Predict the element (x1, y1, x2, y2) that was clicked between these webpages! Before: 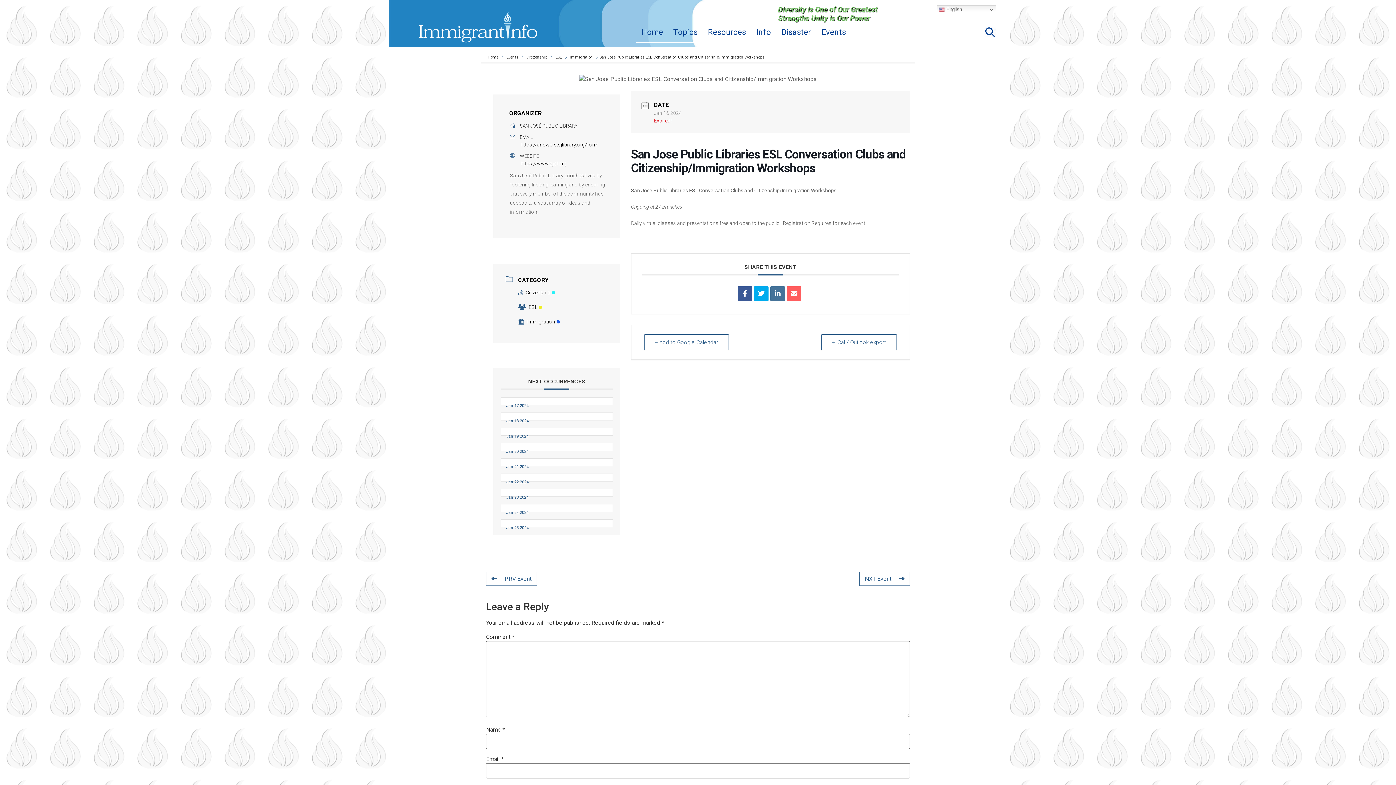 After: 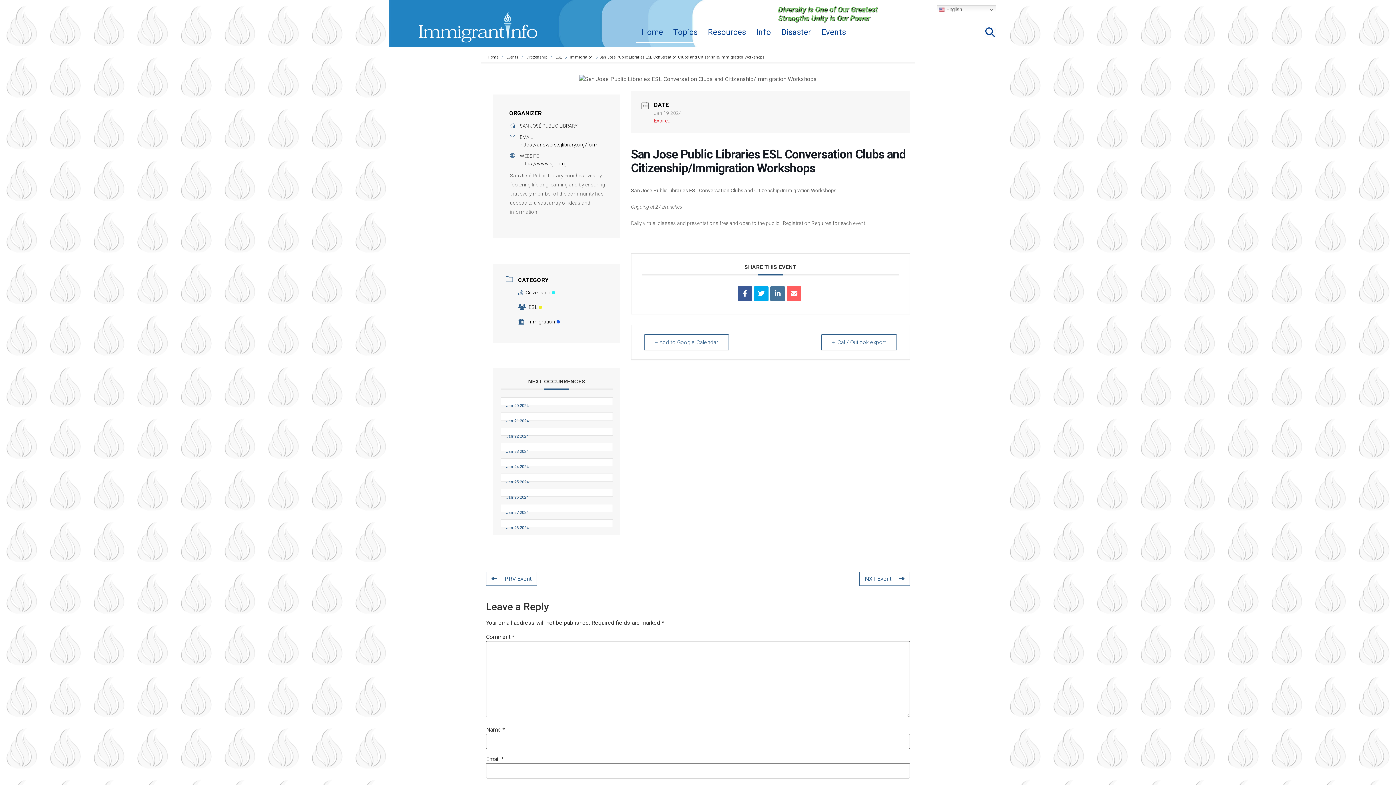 Action: label: Jan 19 2024 bbox: (500, 427, 612, 435)